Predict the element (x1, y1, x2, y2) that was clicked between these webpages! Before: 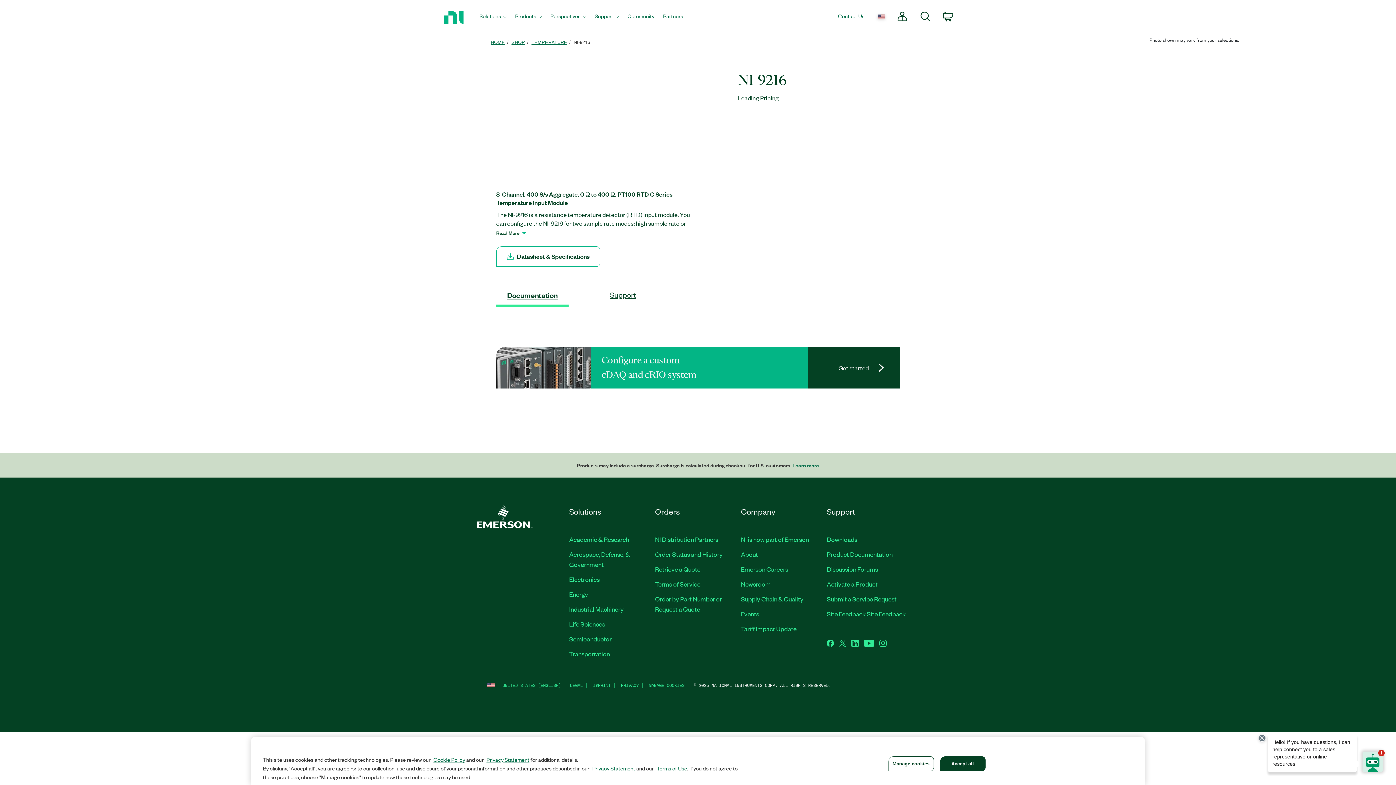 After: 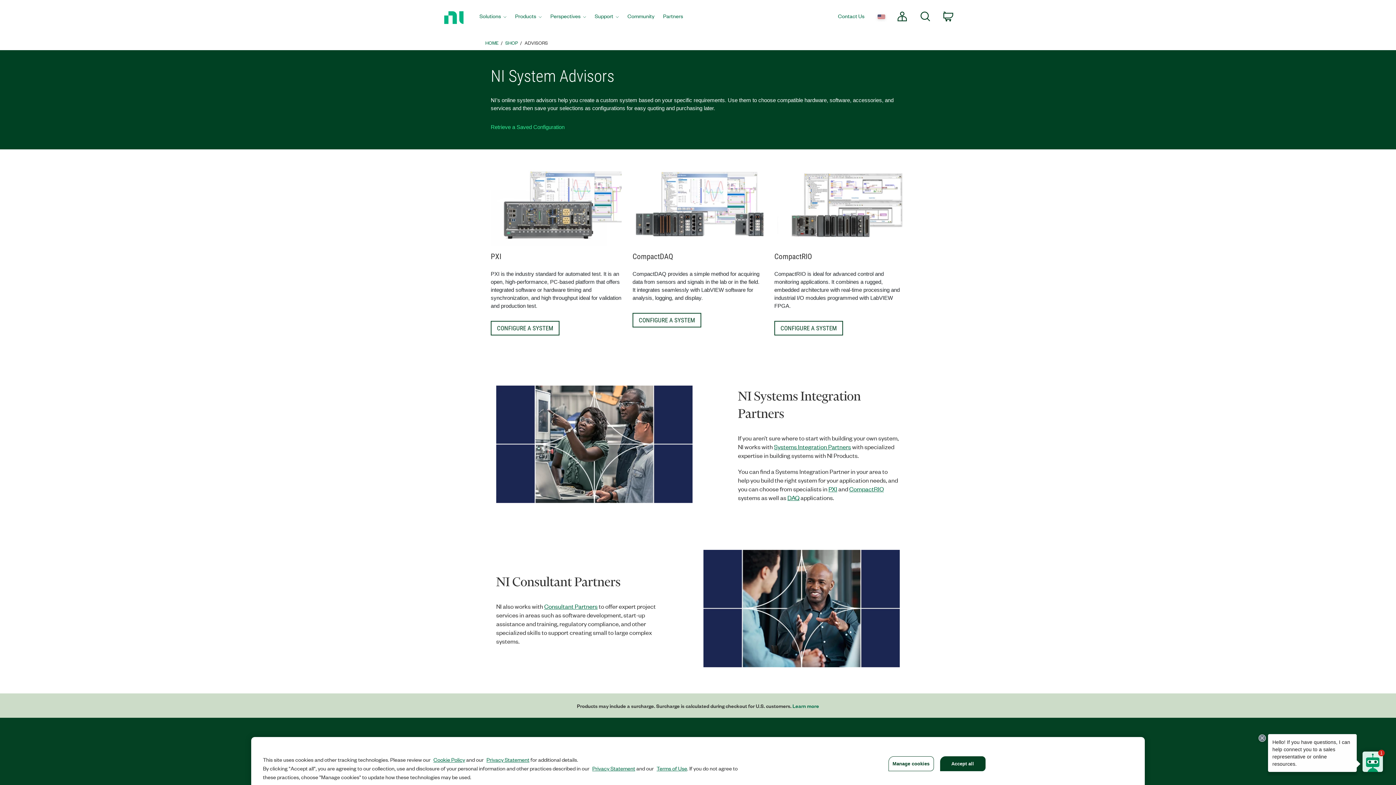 Action: label: Get started bbox: (823, 348, 884, 387)